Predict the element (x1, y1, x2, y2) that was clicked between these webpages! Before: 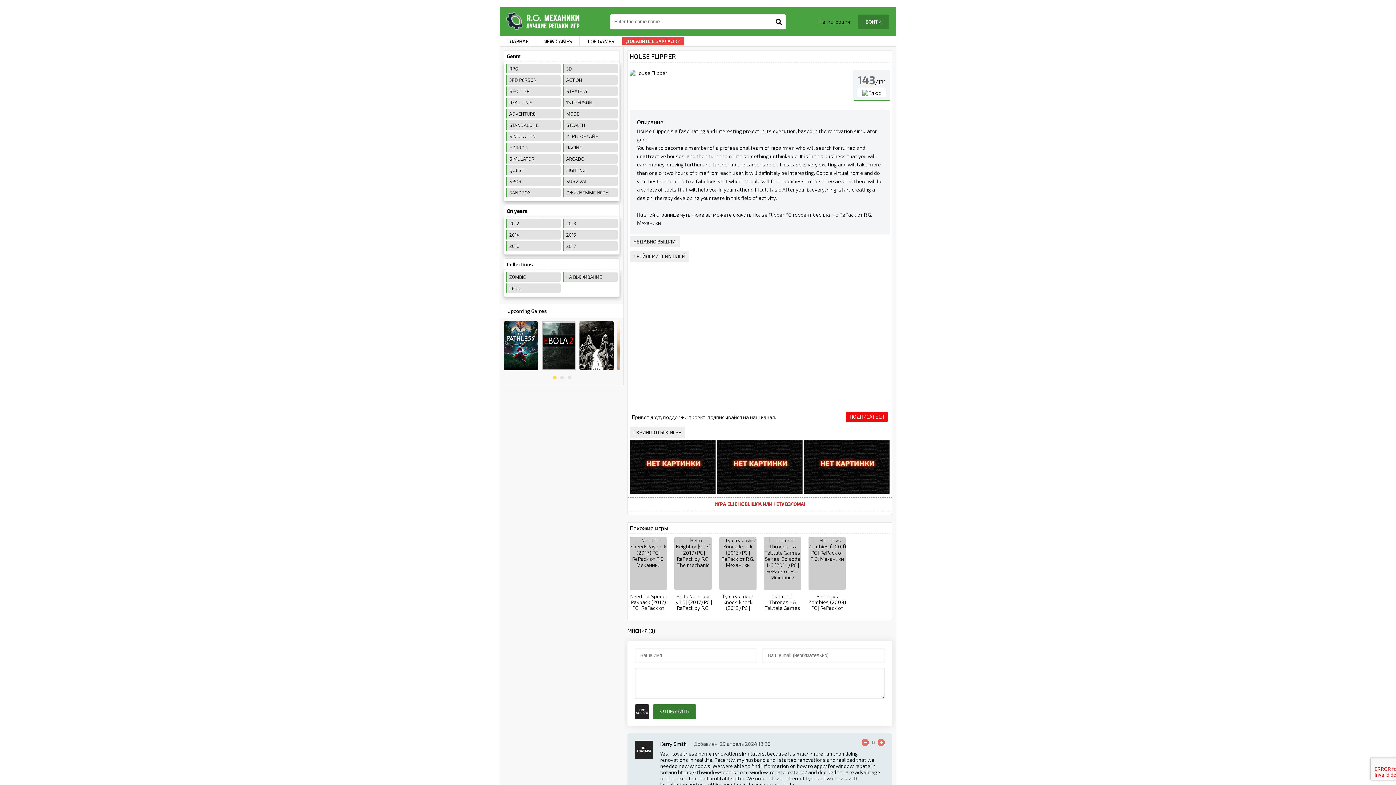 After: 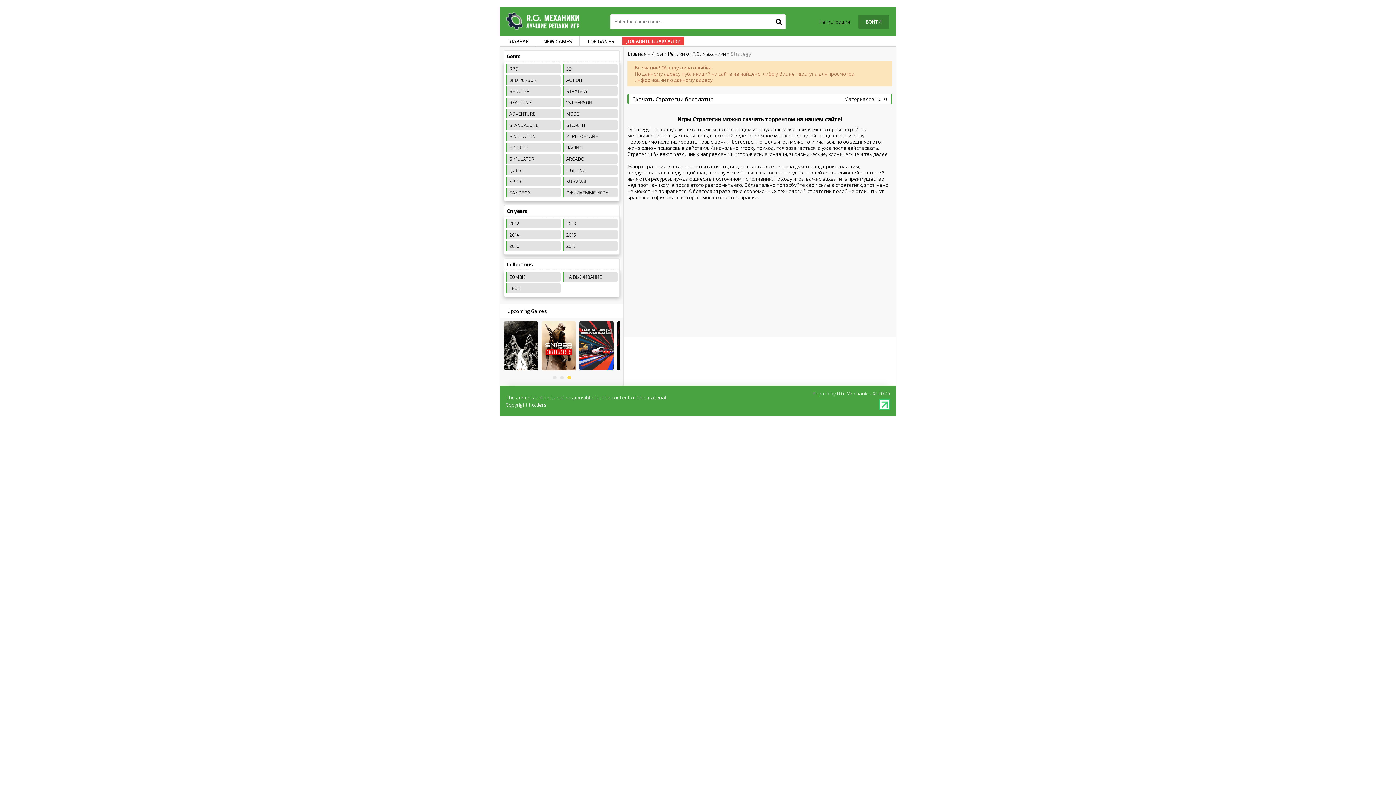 Action: bbox: (563, 86, 617, 96) label: STRATEGY